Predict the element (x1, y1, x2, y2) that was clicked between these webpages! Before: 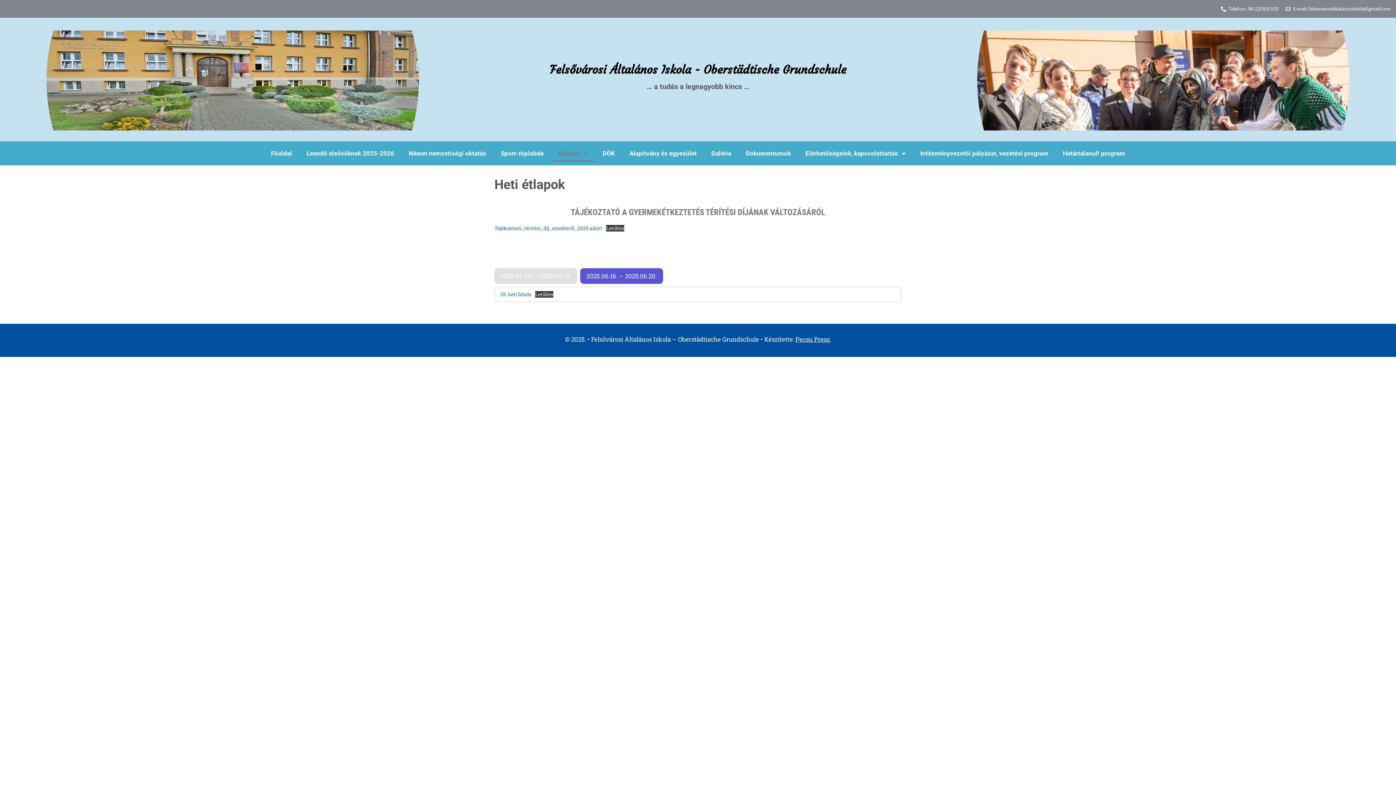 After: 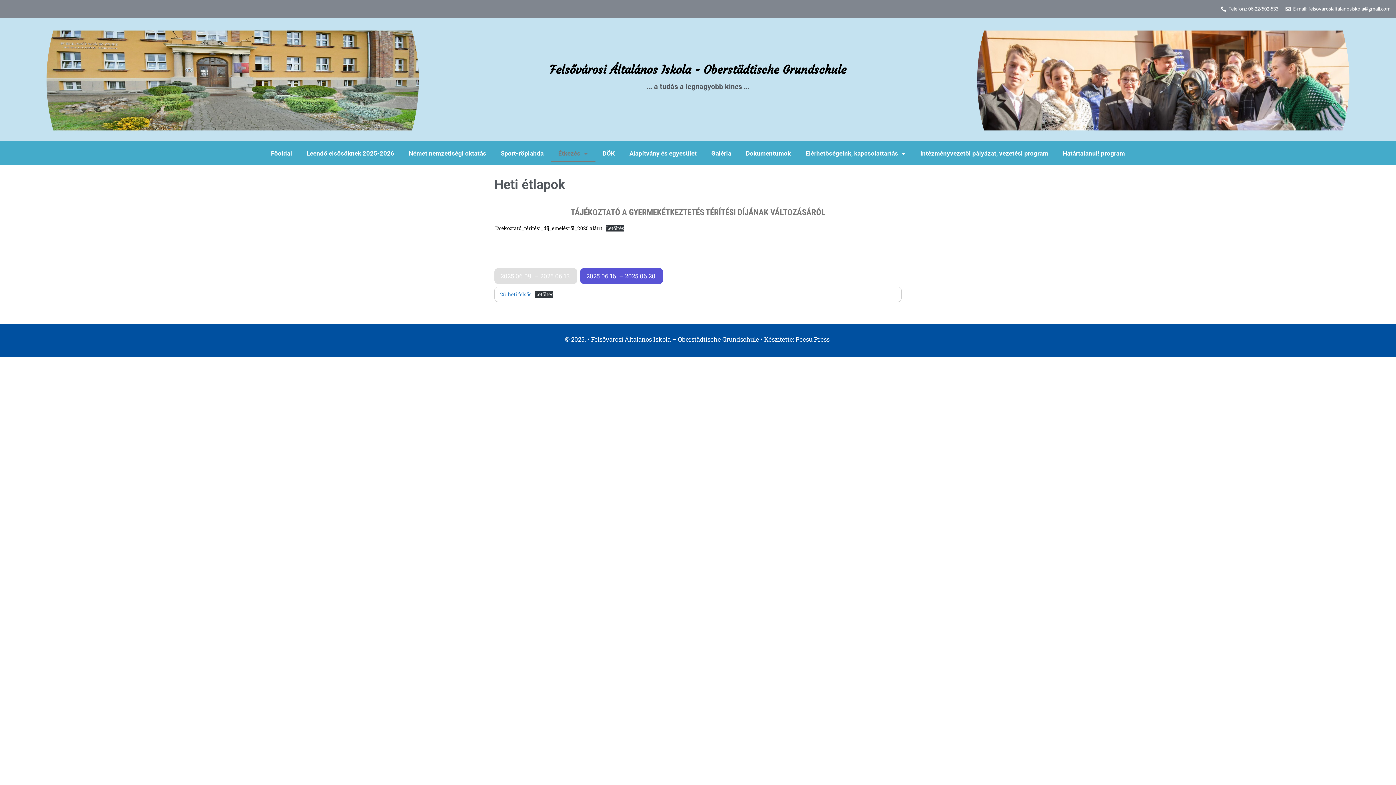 Action: bbox: (494, 225, 602, 231) label: Tájékoztató_téritési_díj_emelésről_2025 aláírt